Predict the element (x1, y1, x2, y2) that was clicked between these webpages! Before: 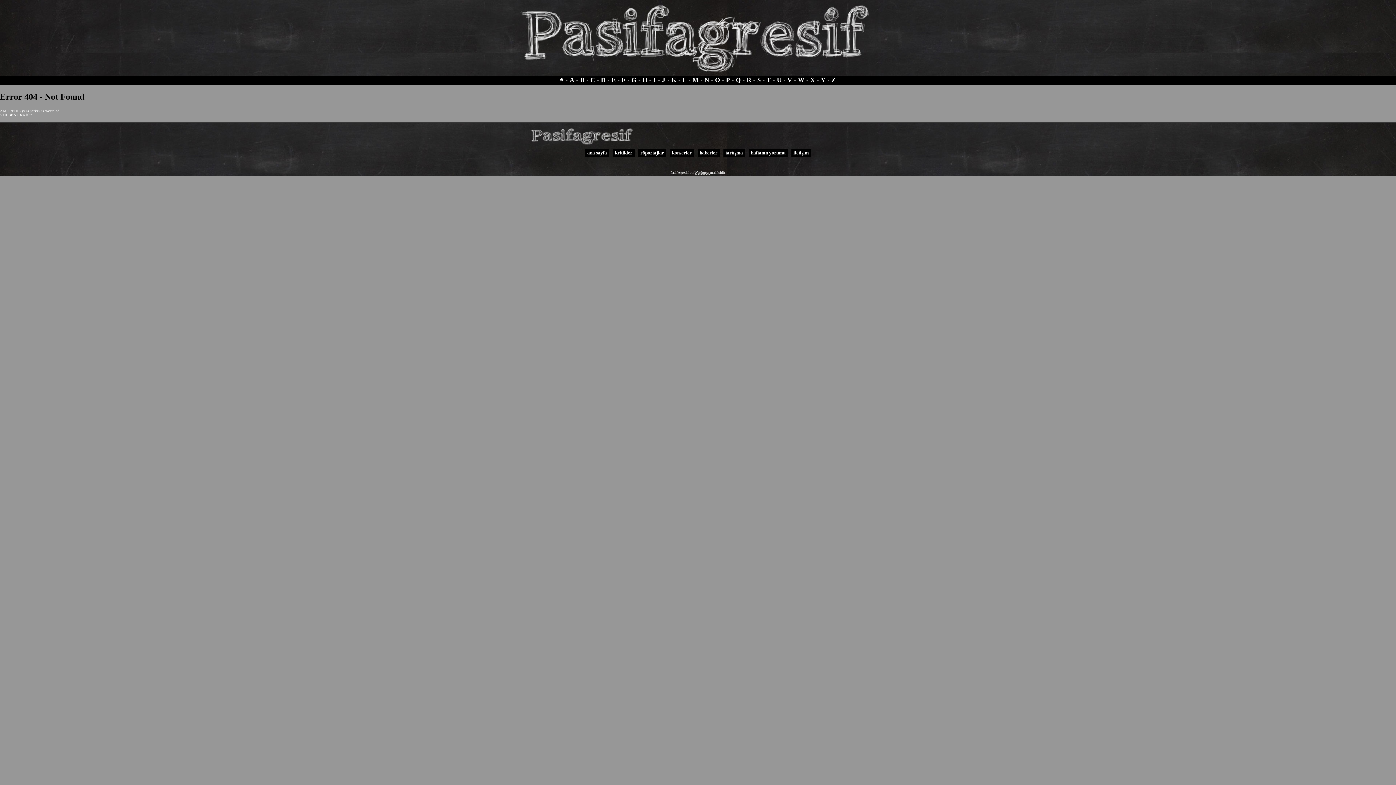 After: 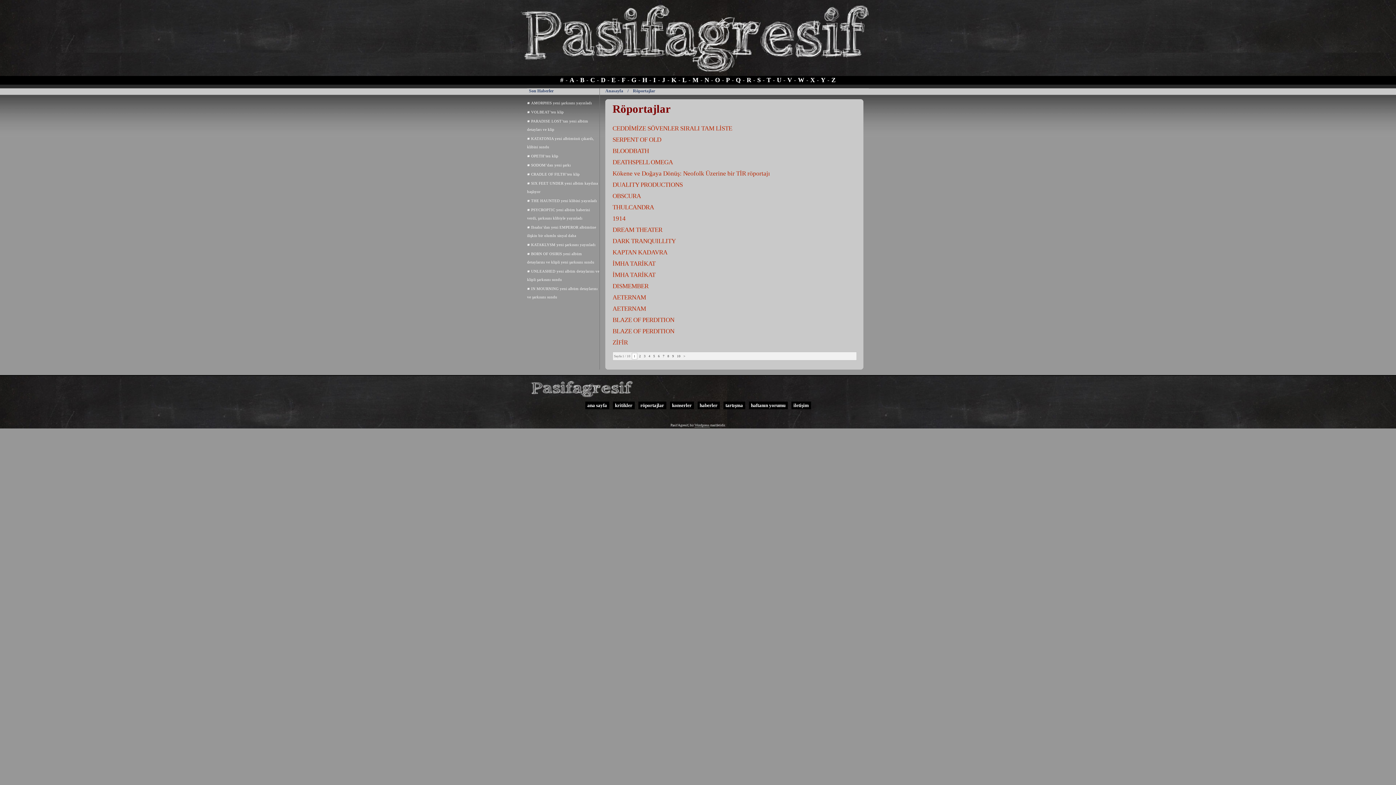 Action: label: röportajlar bbox: (638, 149, 666, 156)